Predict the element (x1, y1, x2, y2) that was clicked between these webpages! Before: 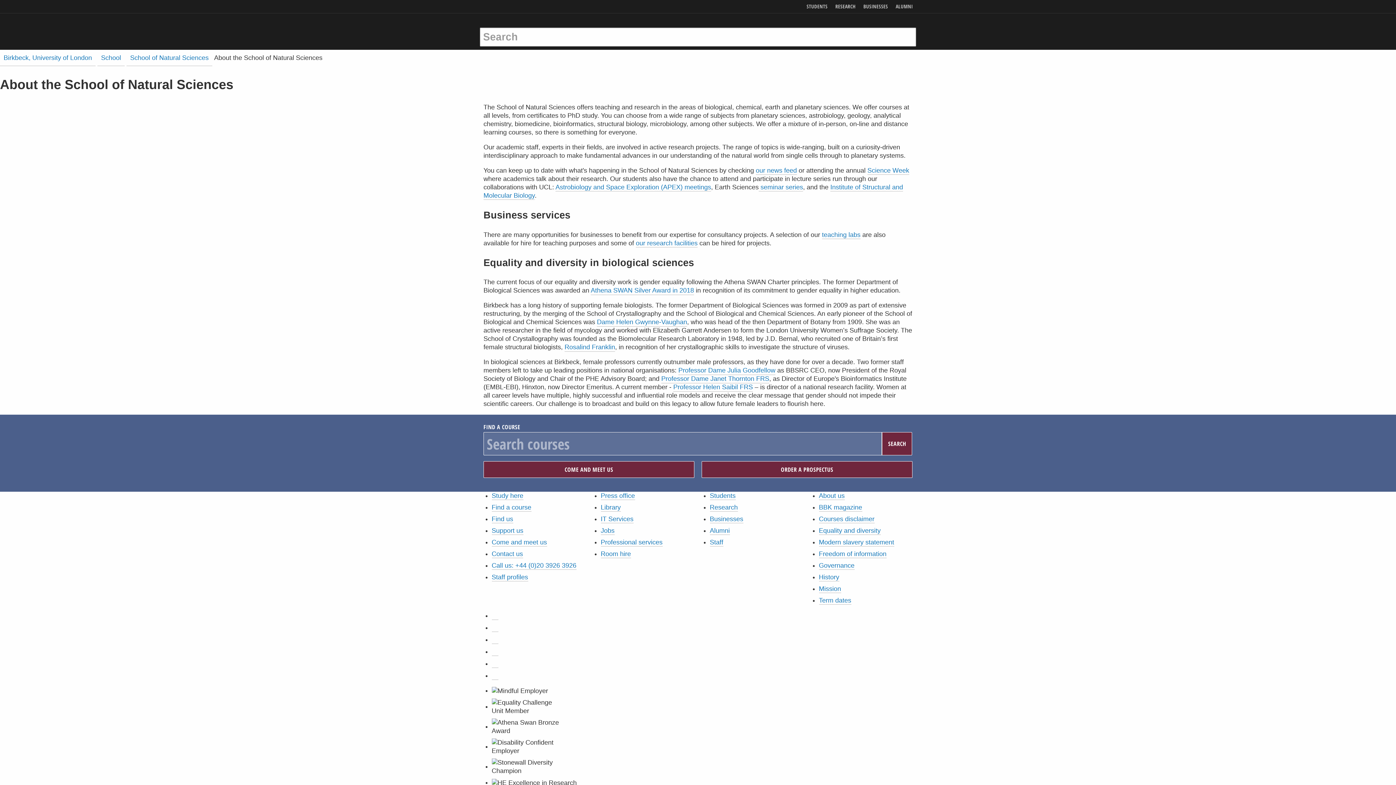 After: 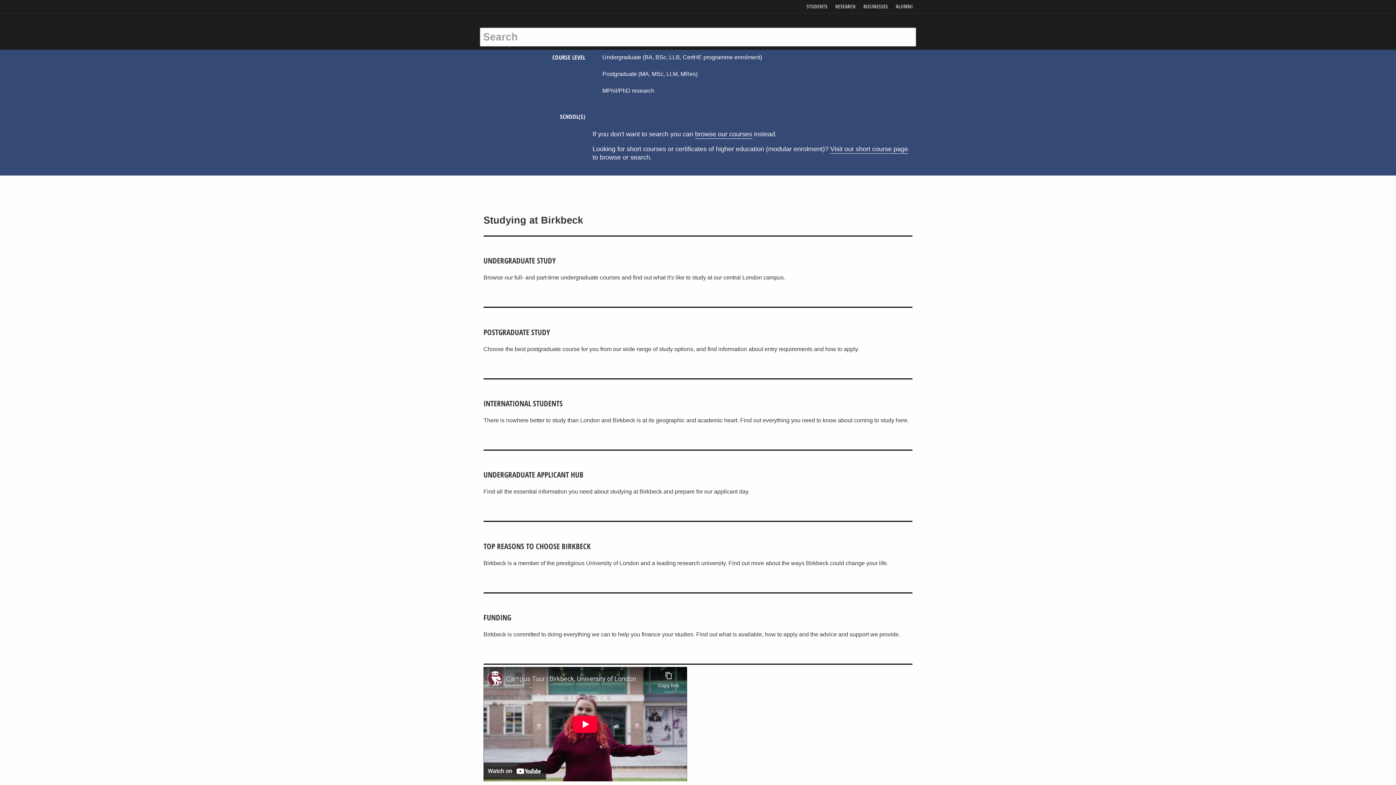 Action: label: Birkbeck, University of London bbox: (0, 49, 95, 66)